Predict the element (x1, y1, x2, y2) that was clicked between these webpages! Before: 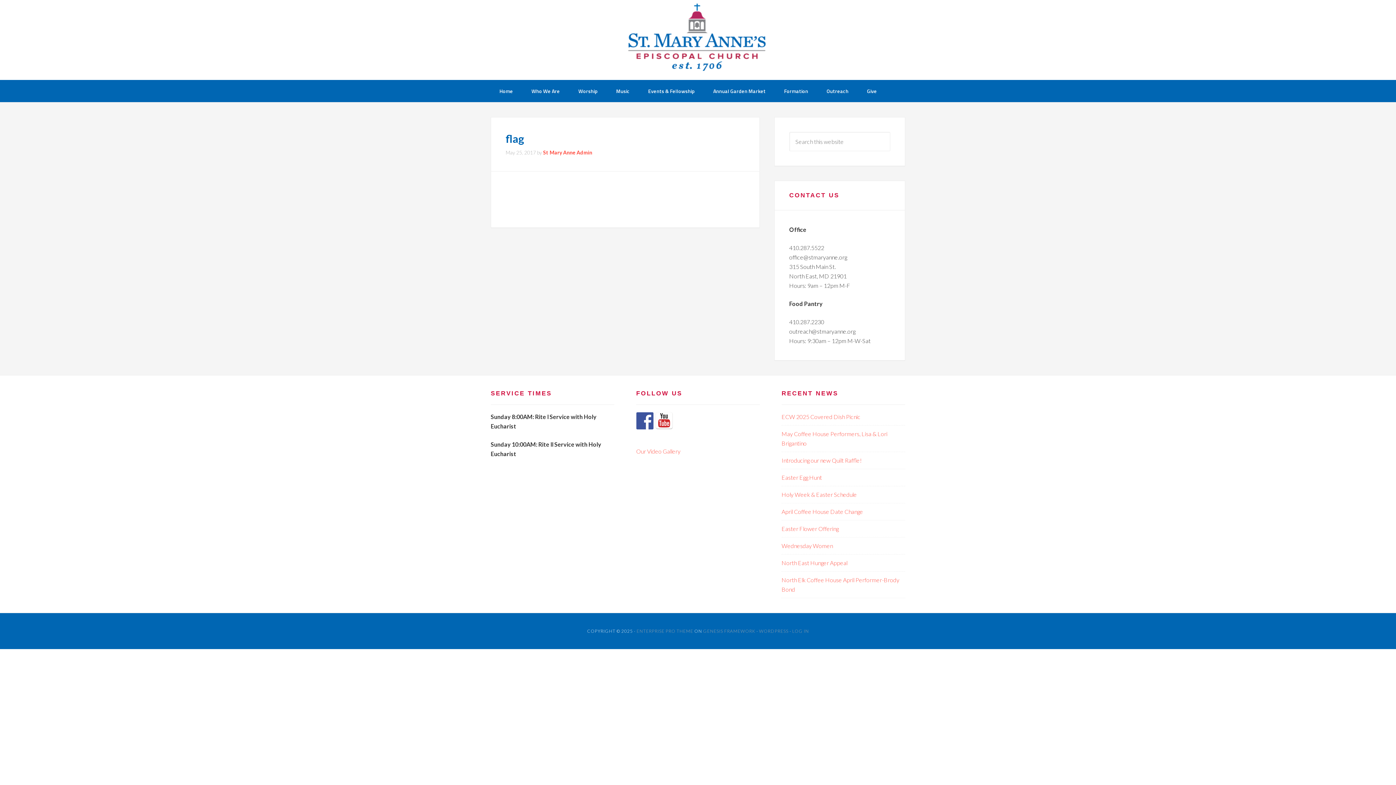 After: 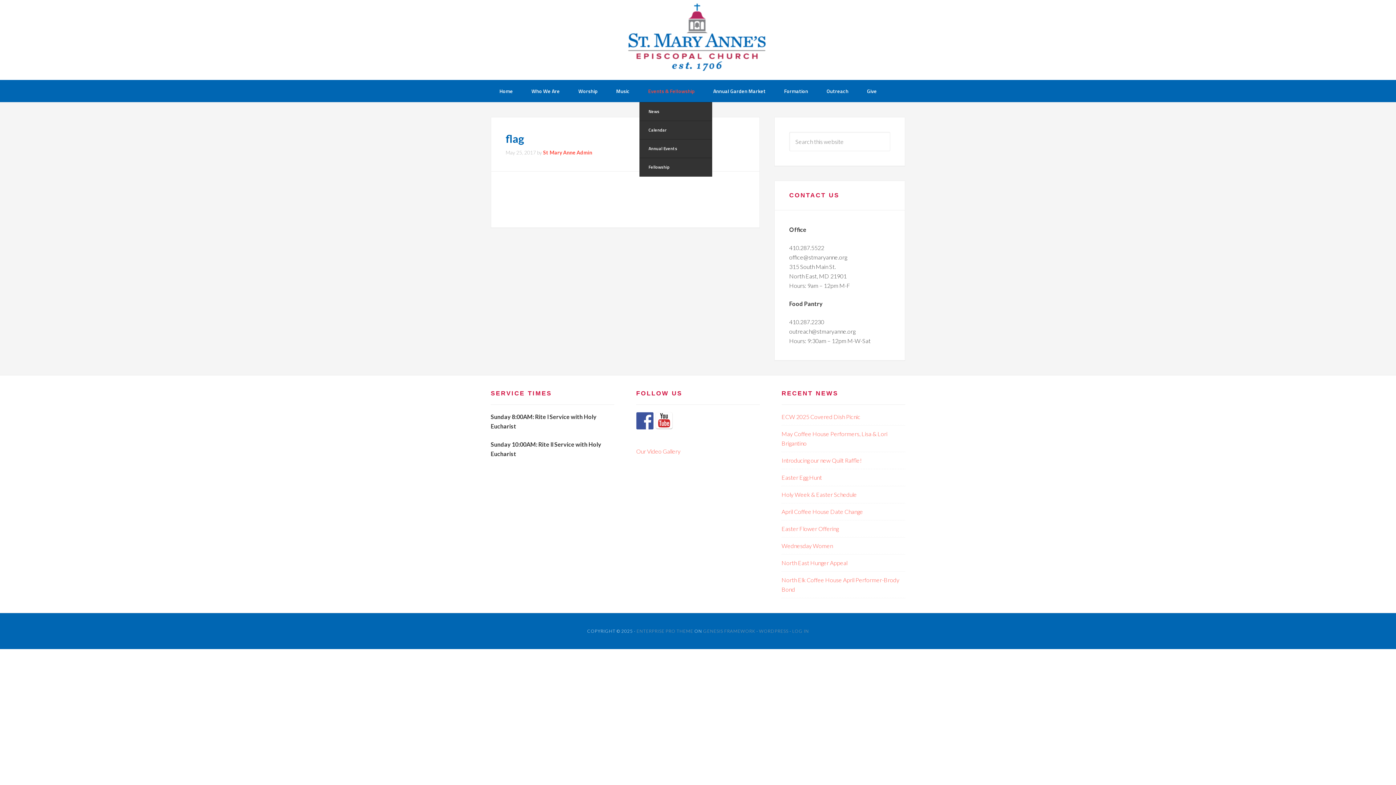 Action: label: Events & Fellowship bbox: (639, 80, 703, 102)